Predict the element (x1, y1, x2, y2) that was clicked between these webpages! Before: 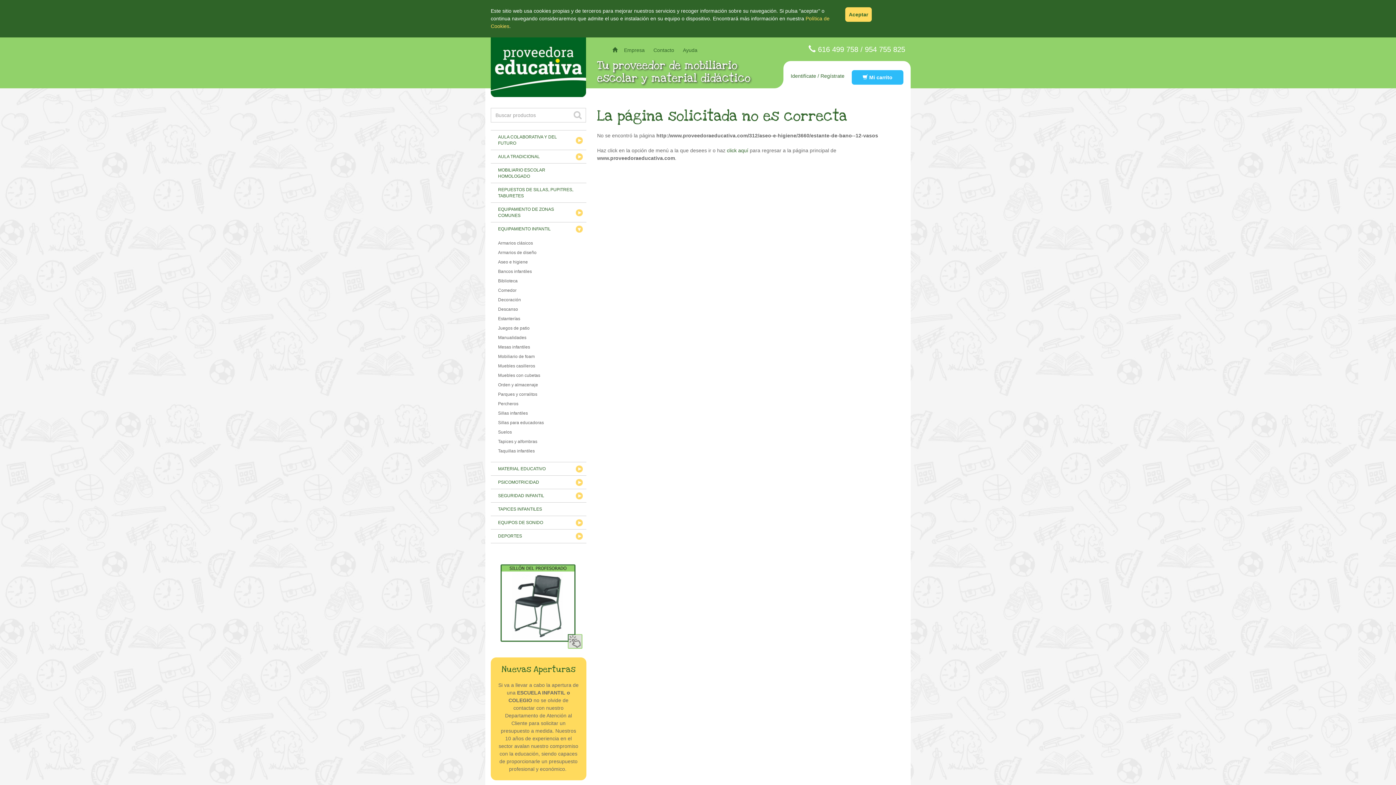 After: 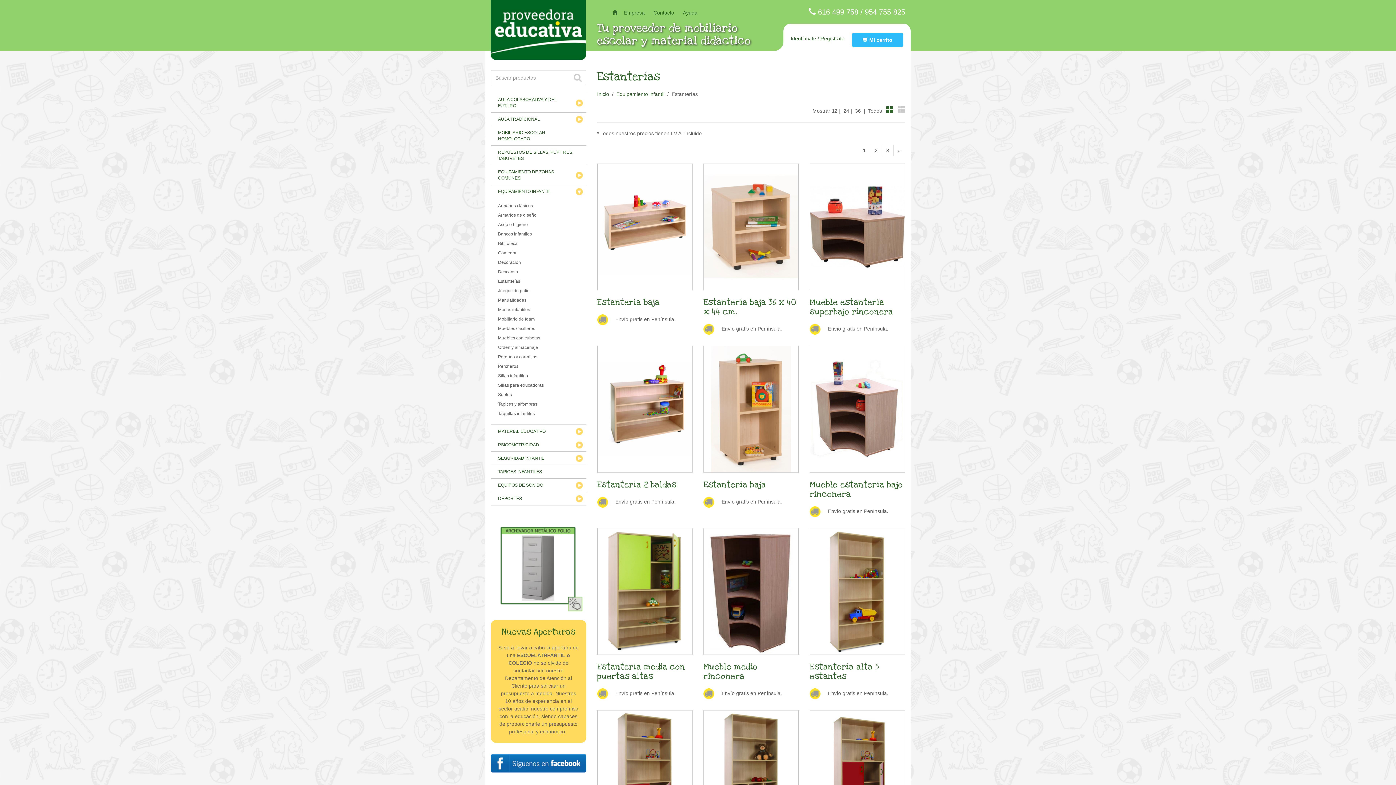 Action: bbox: (490, 315, 586, 322) label: Estanterías